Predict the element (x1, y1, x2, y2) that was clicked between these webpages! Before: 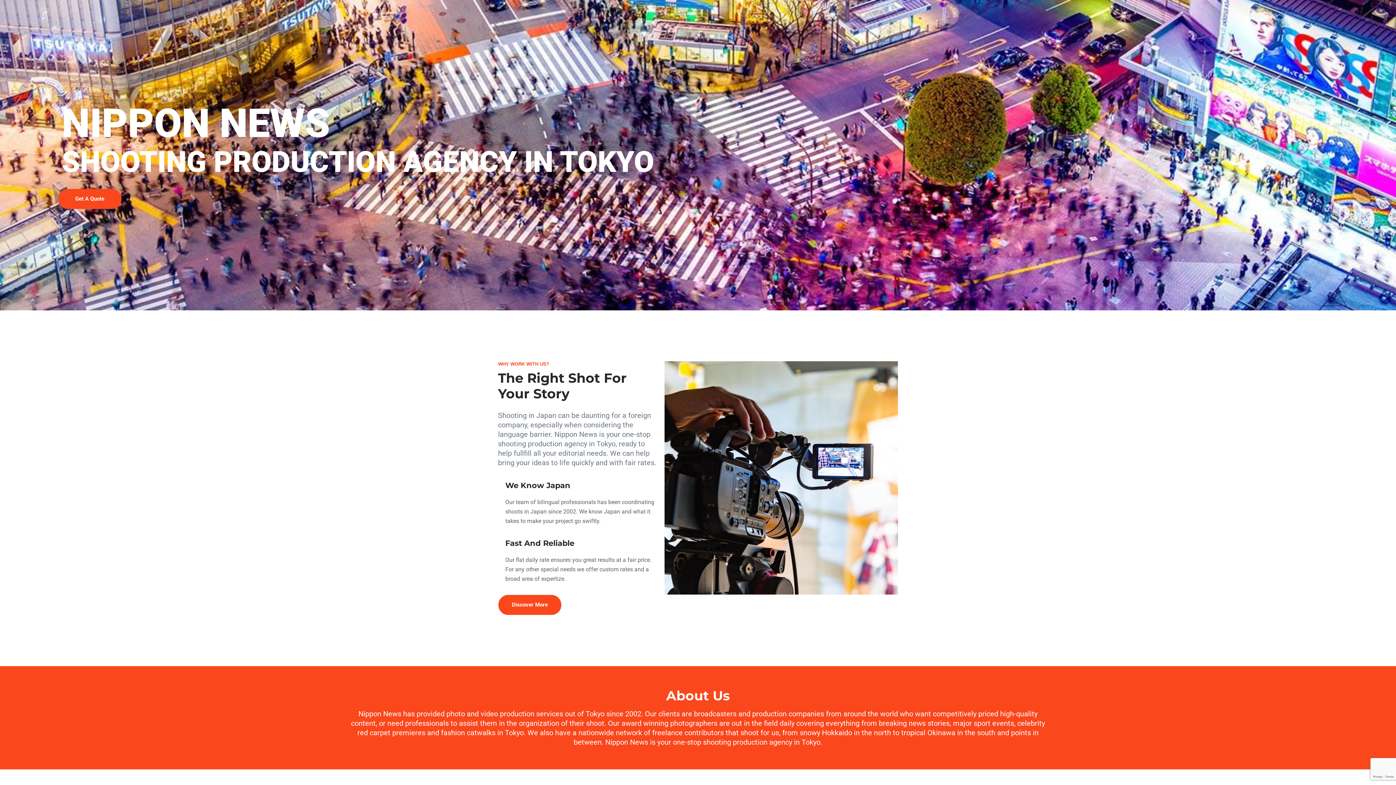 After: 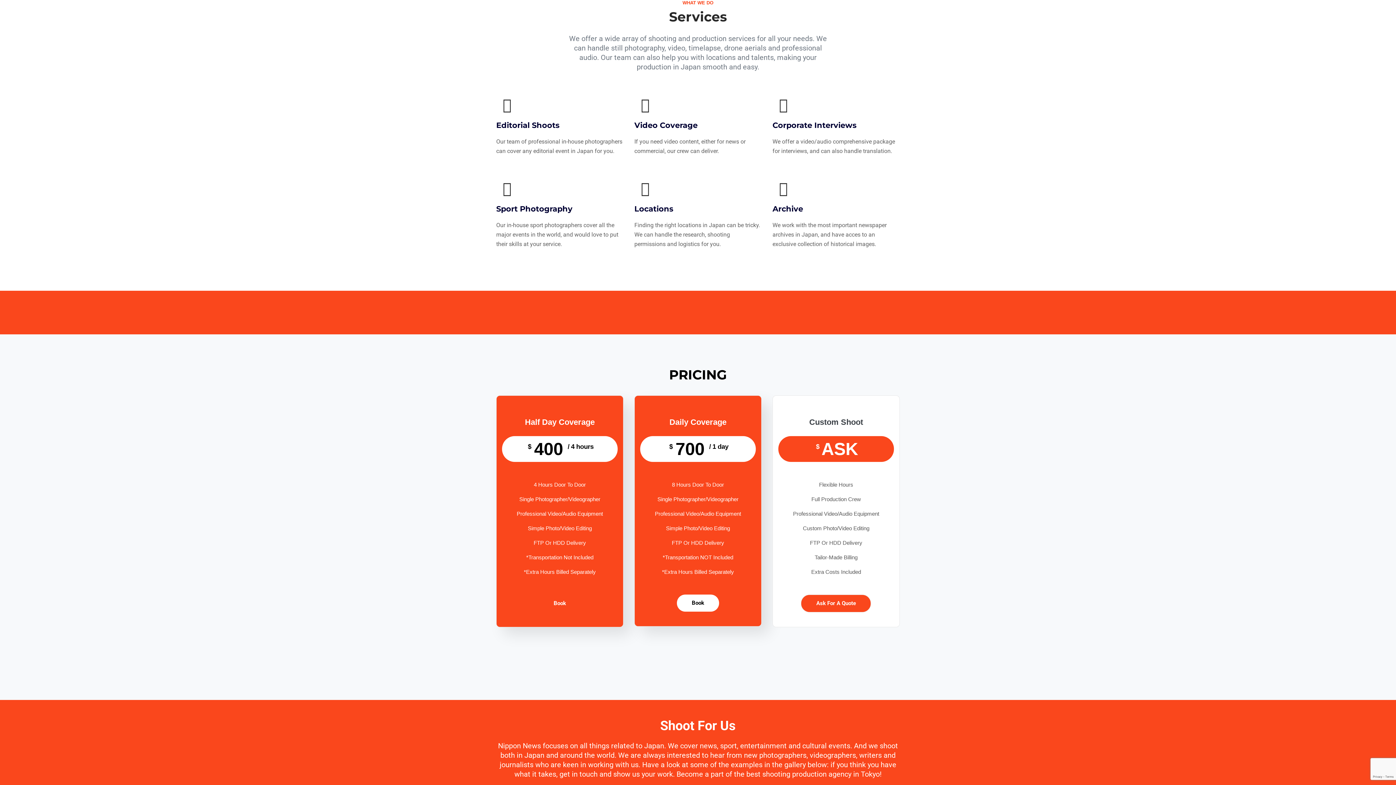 Action: bbox: (498, 594, 561, 615) label: Discover More